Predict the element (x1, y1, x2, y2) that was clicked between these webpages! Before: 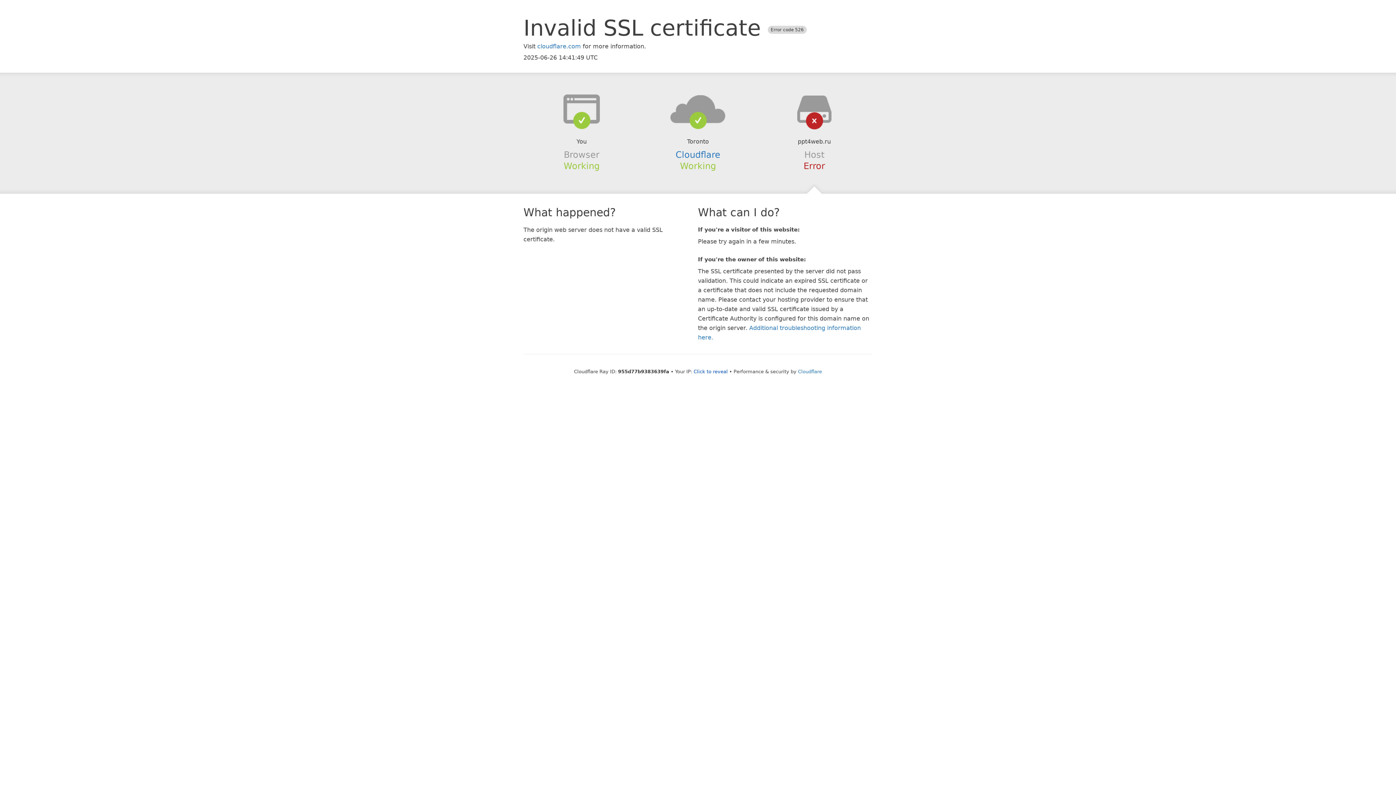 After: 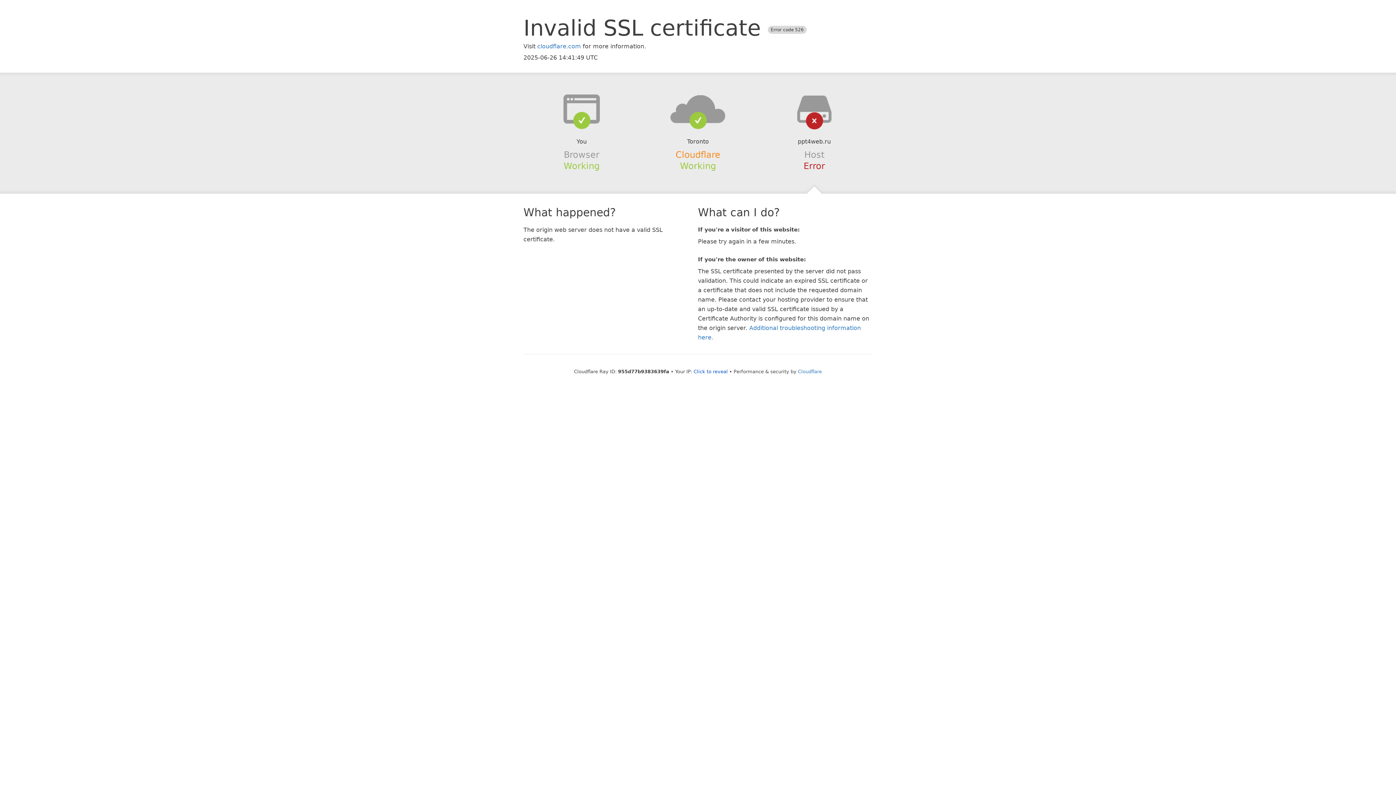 Action: label: Cloudflare bbox: (675, 149, 720, 159)